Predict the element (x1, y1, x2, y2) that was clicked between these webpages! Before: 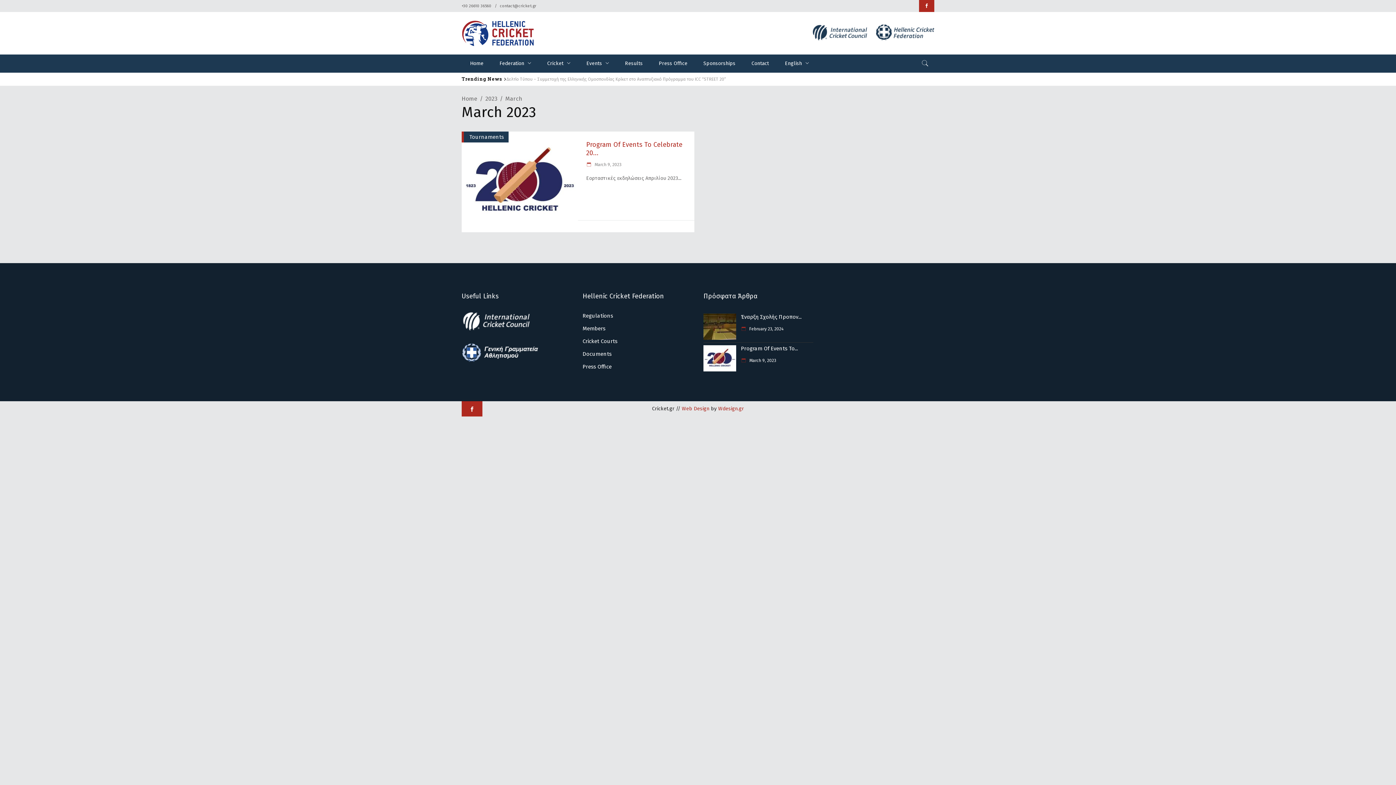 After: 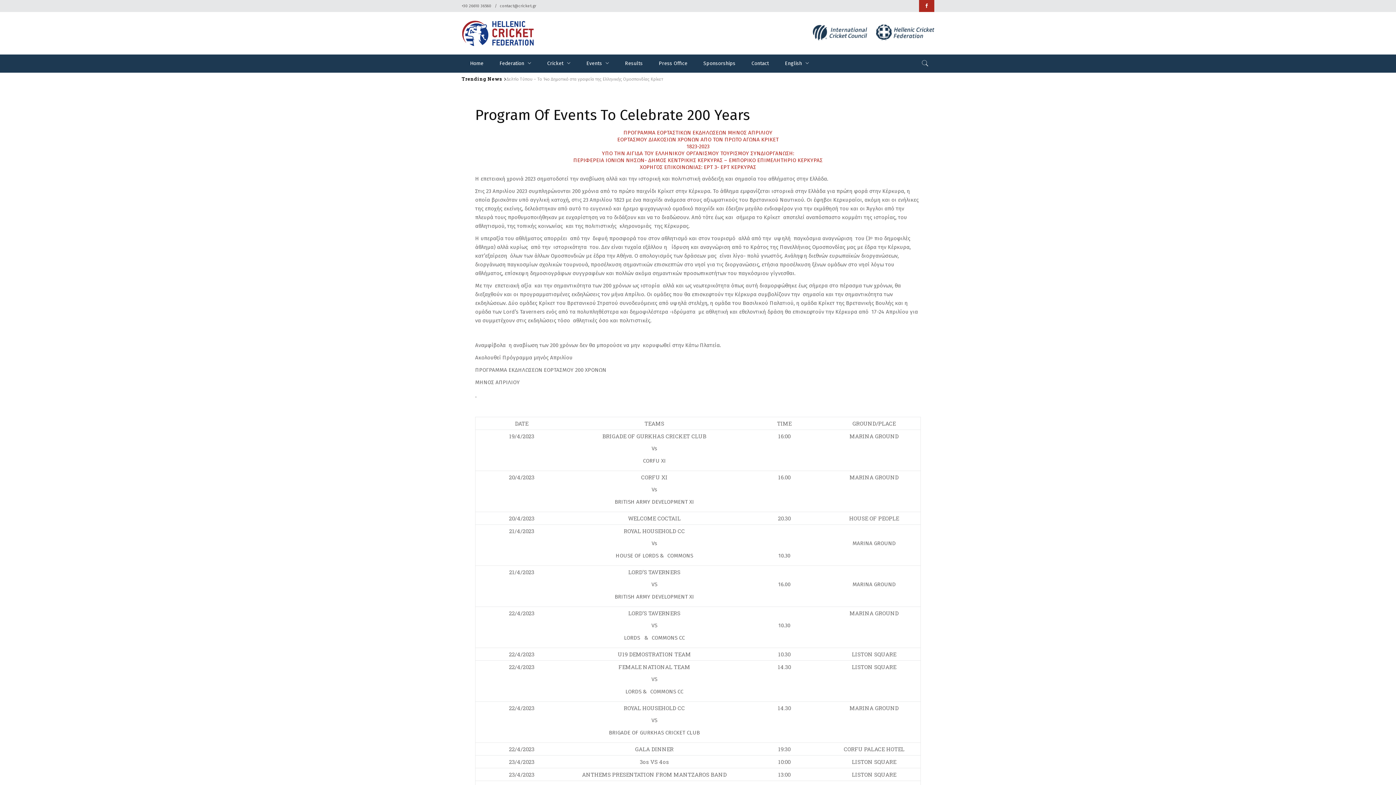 Action: bbox: (461, 131, 578, 232)